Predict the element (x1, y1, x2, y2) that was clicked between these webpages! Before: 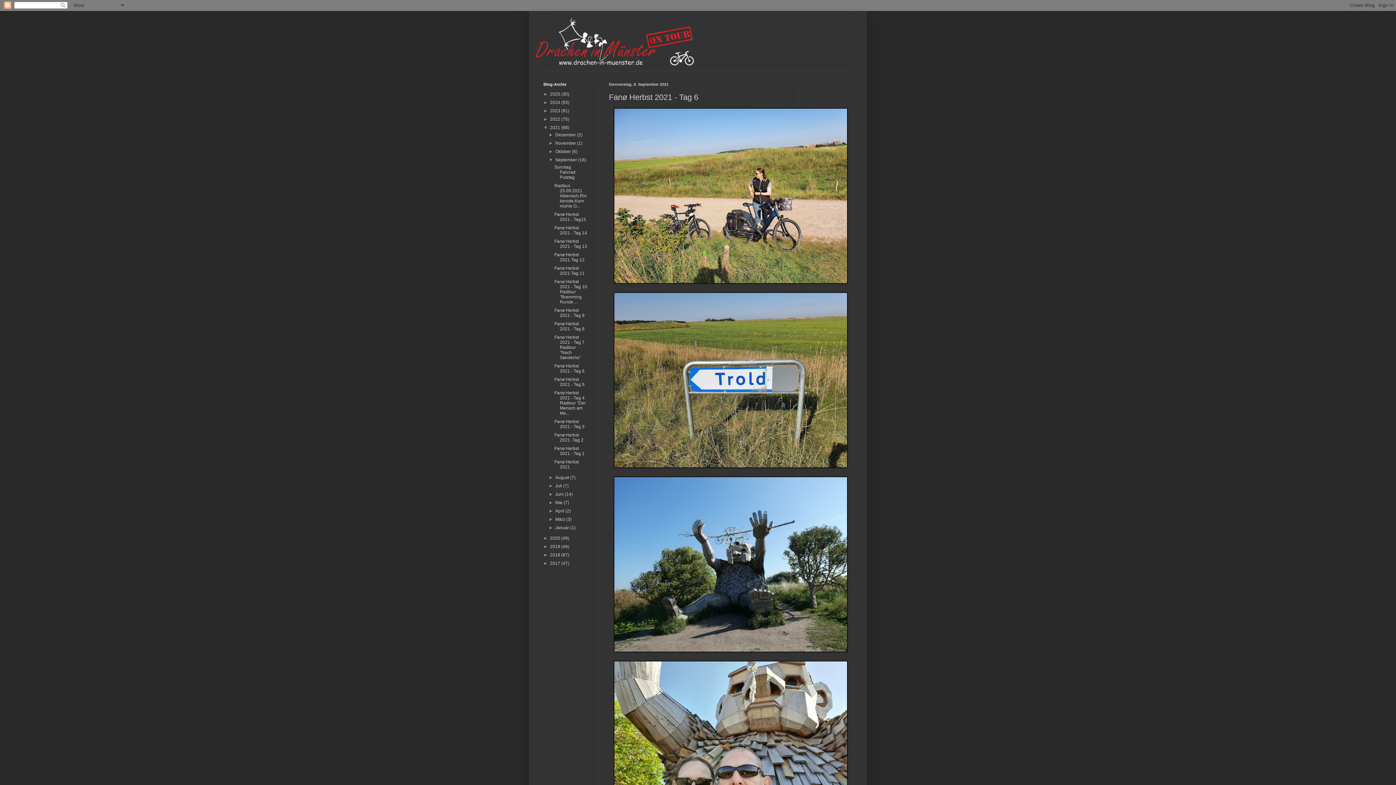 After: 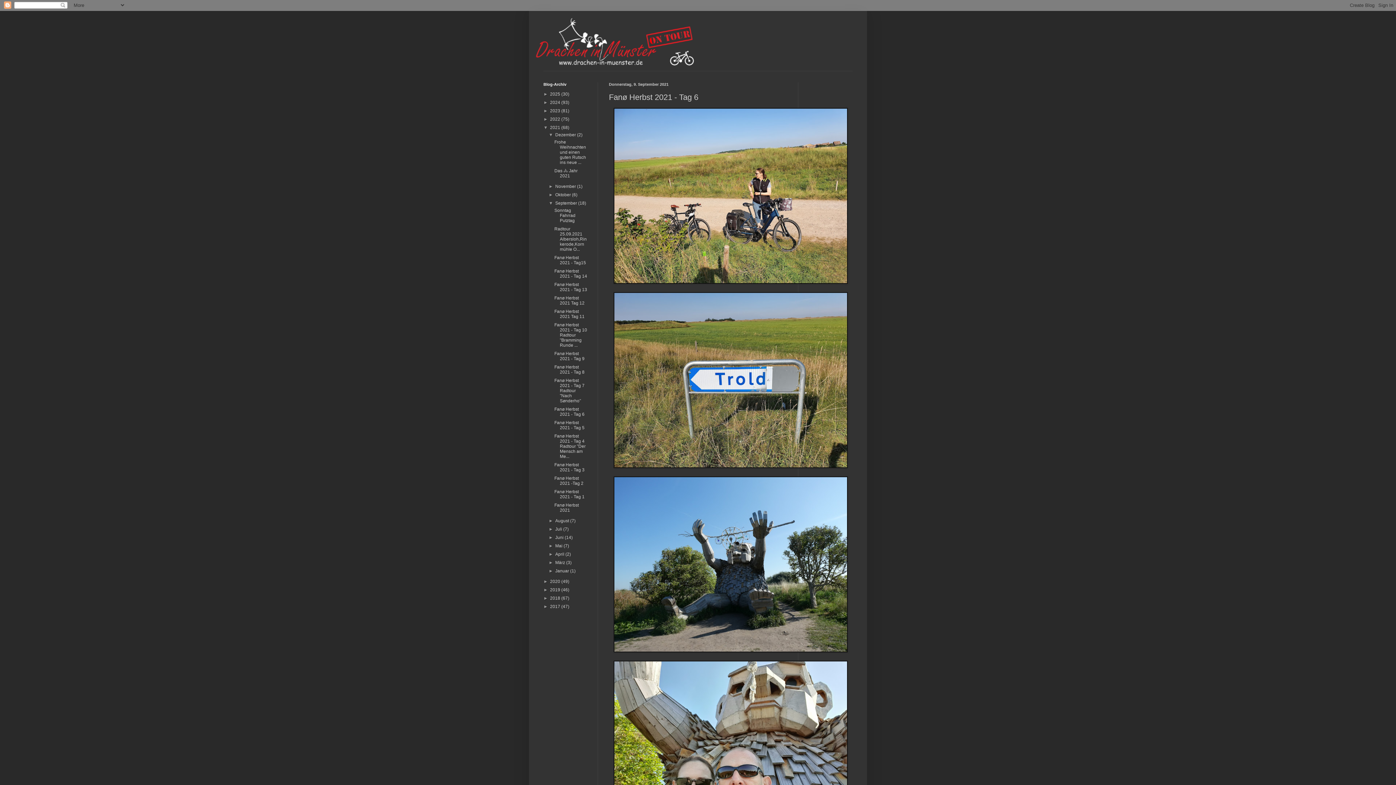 Action: label: ►   bbox: (548, 132, 555, 137)